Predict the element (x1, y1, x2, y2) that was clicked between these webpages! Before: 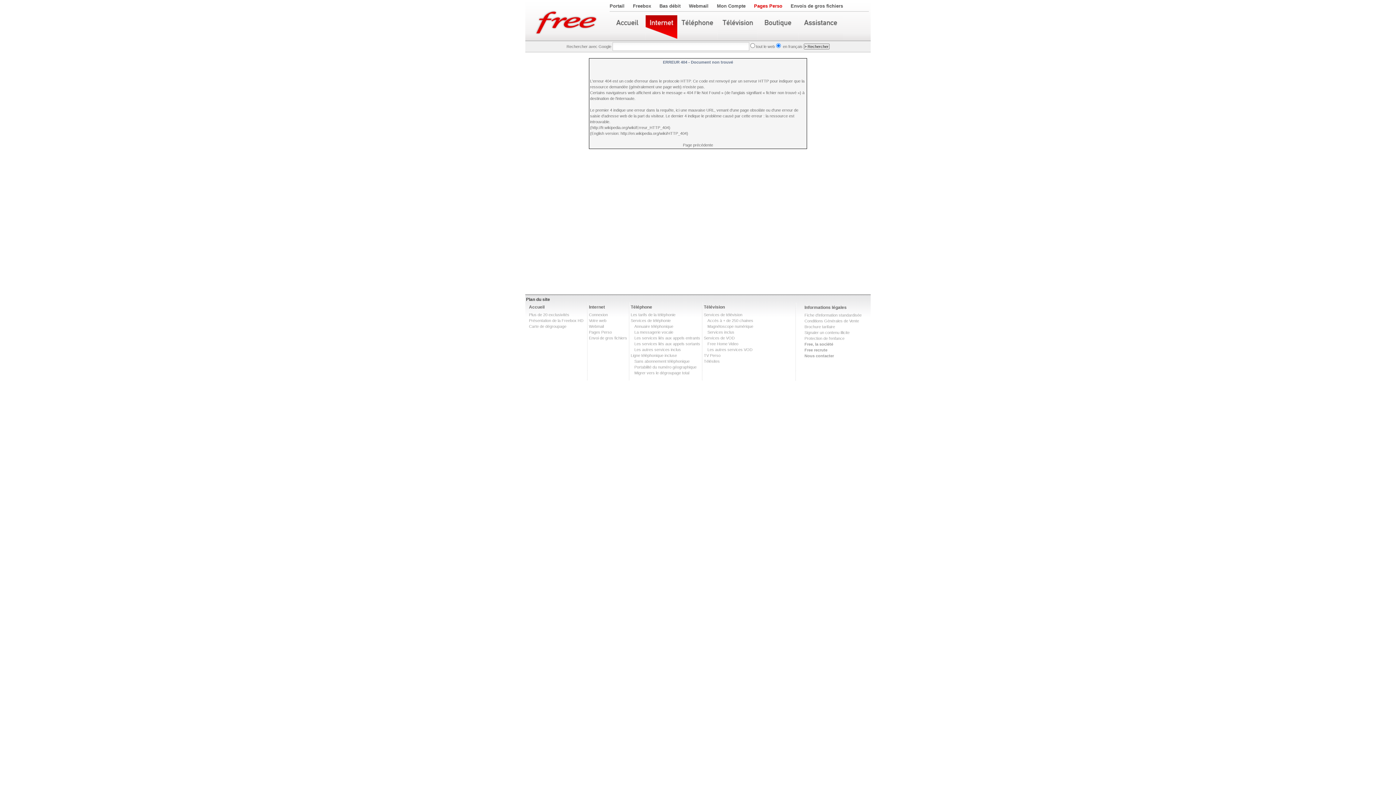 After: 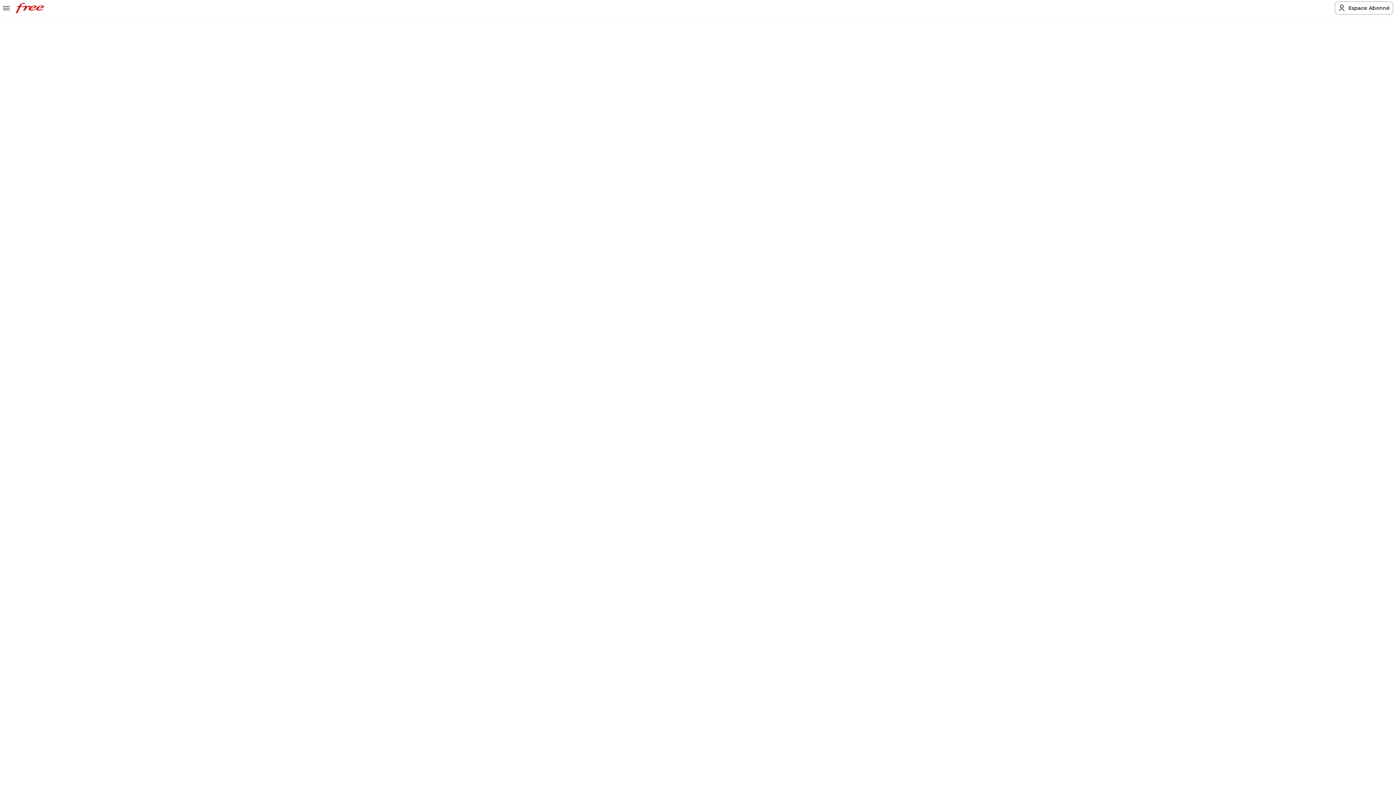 Action: label: Conditions Générales de Vente bbox: (804, 318, 859, 323)